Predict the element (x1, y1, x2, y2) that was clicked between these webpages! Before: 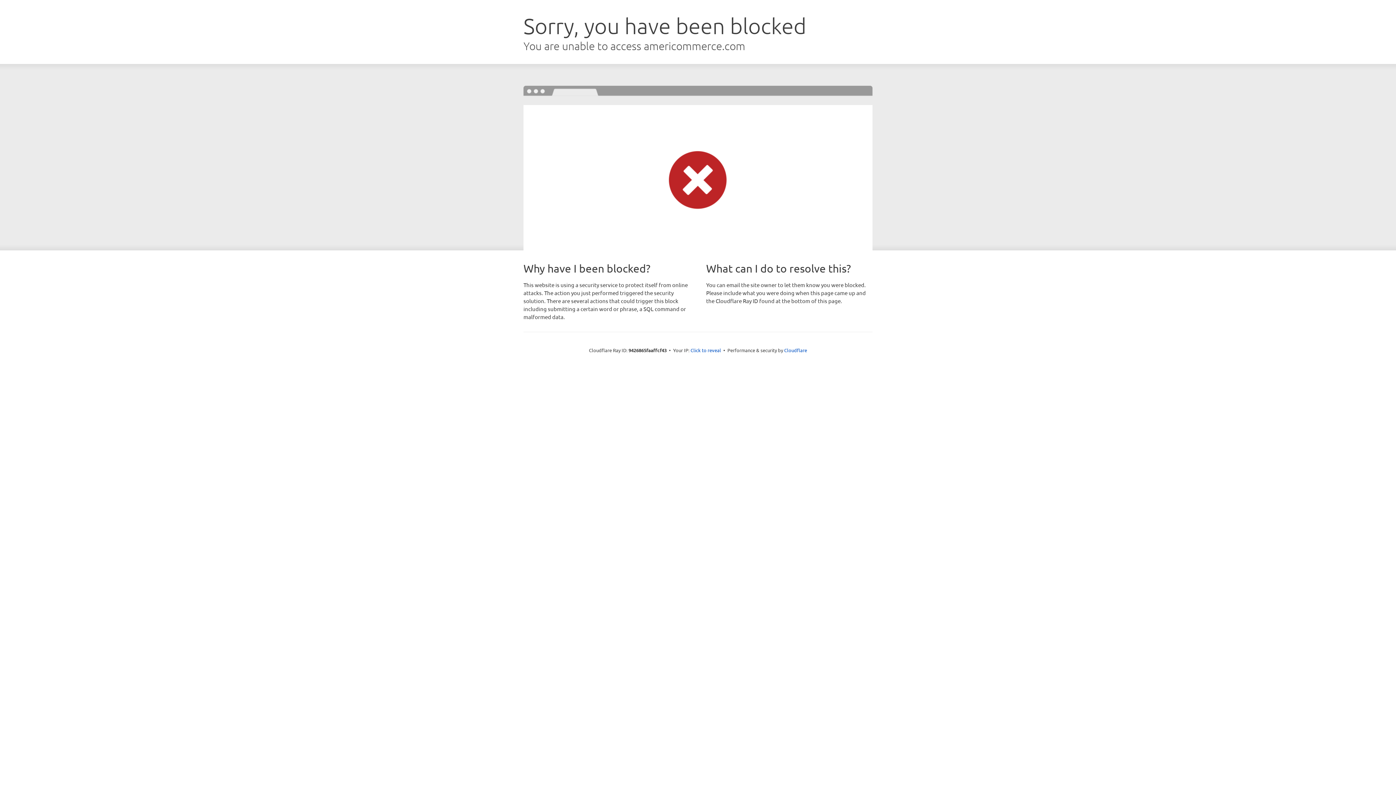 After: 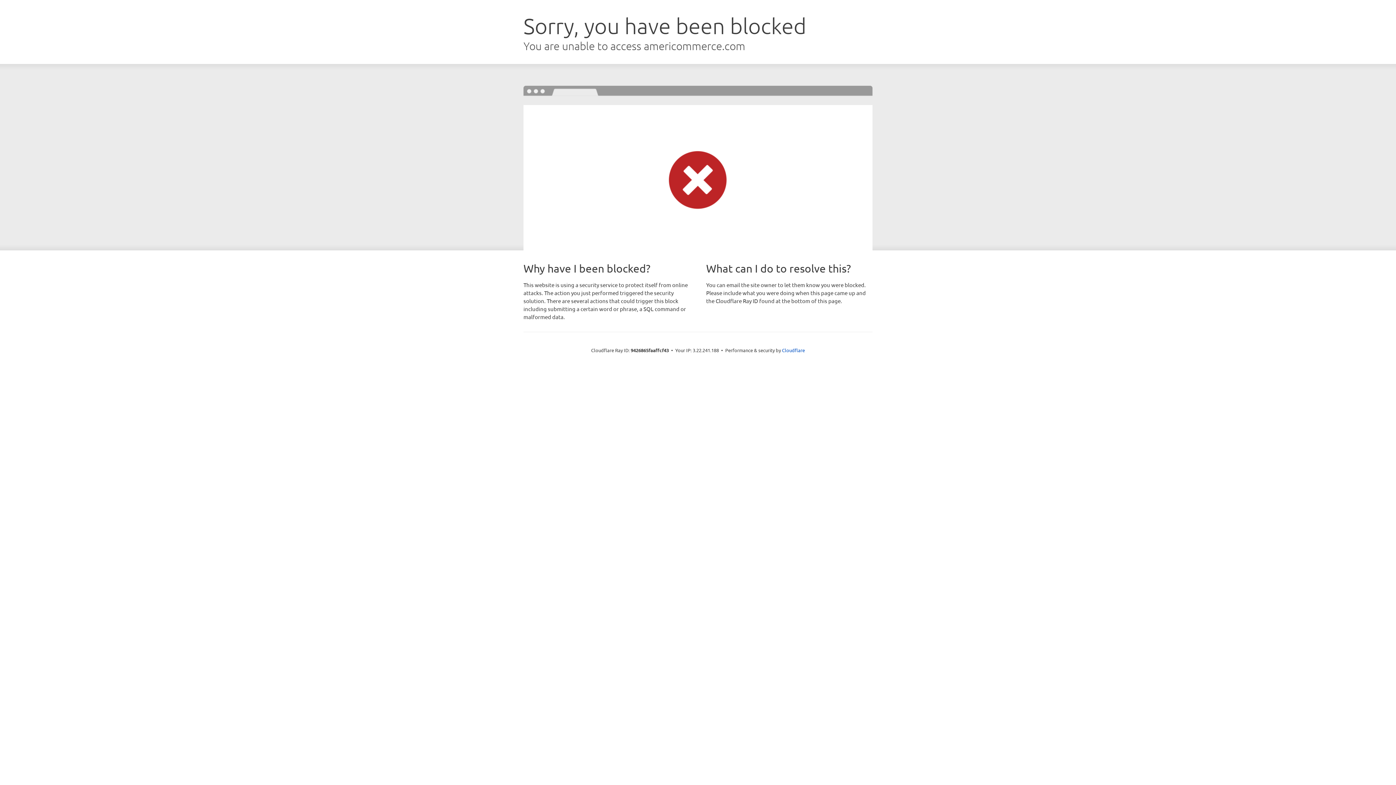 Action: bbox: (690, 346, 721, 353) label: Click to reveal